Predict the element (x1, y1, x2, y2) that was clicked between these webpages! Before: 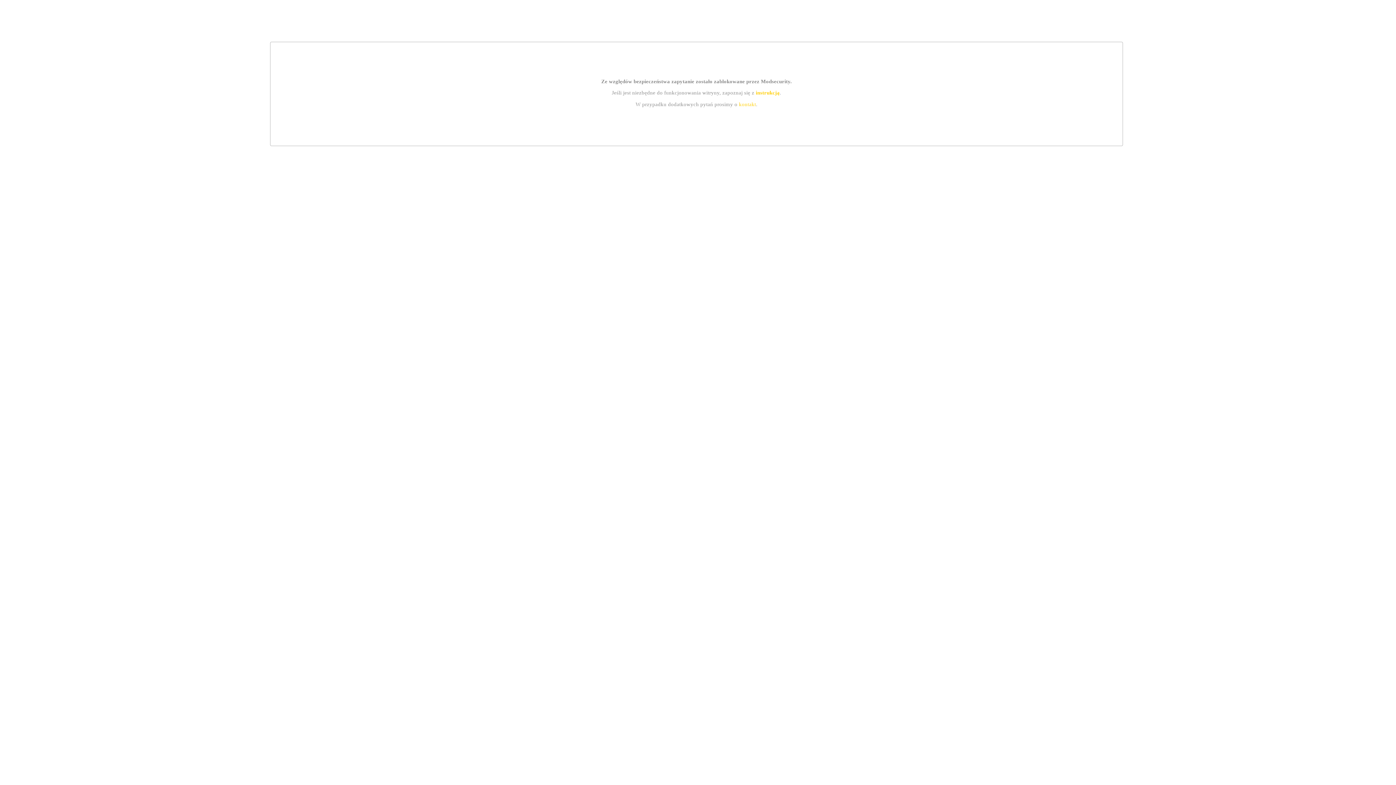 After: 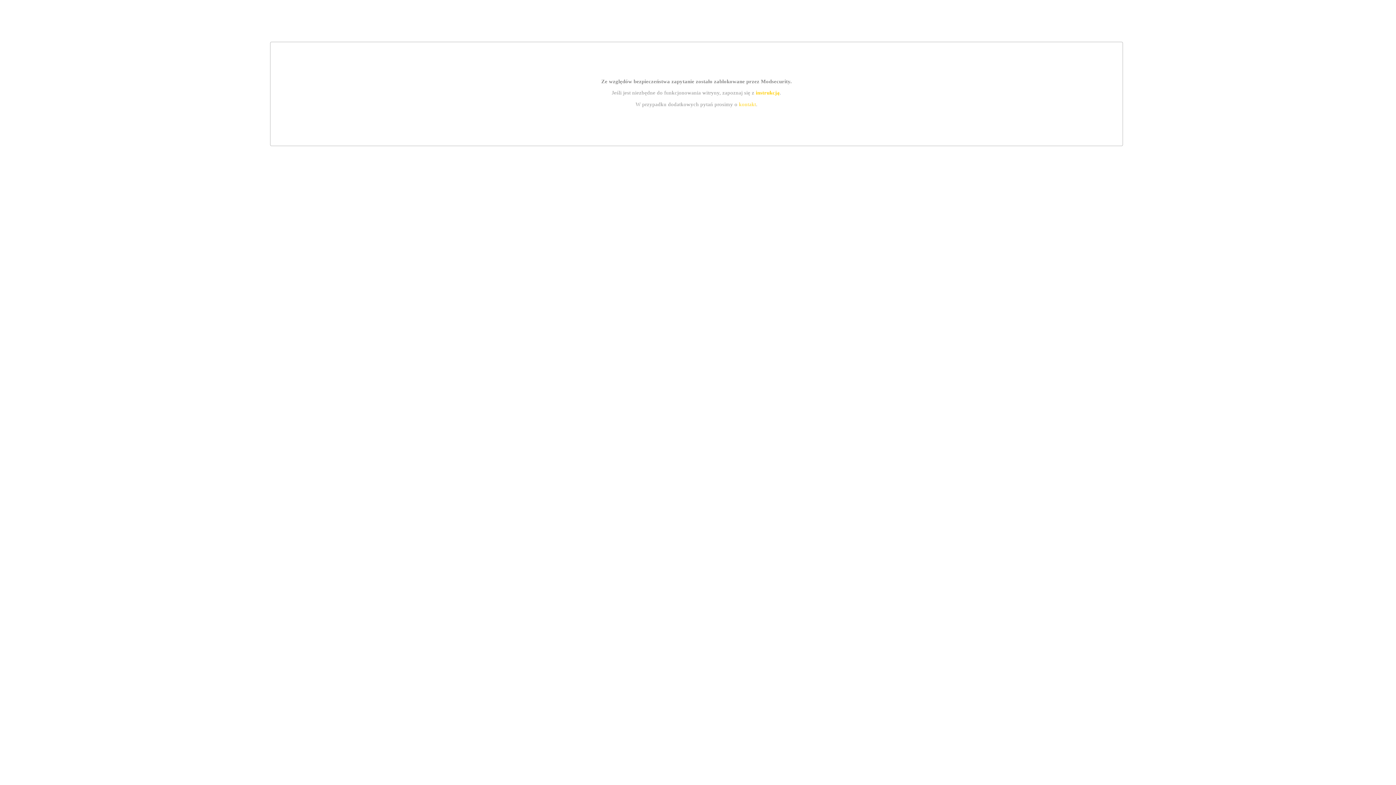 Action: bbox: (739, 101, 756, 107) label: kontakt